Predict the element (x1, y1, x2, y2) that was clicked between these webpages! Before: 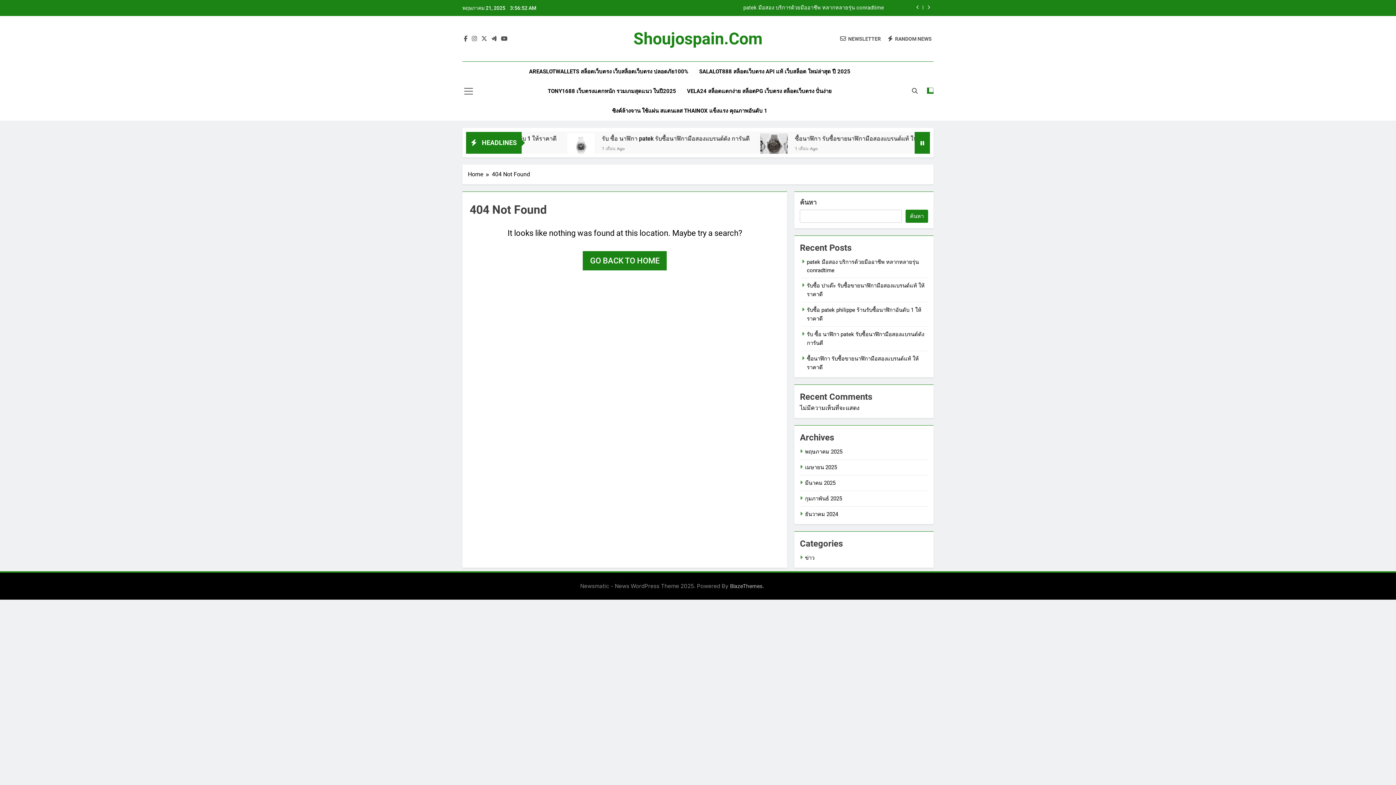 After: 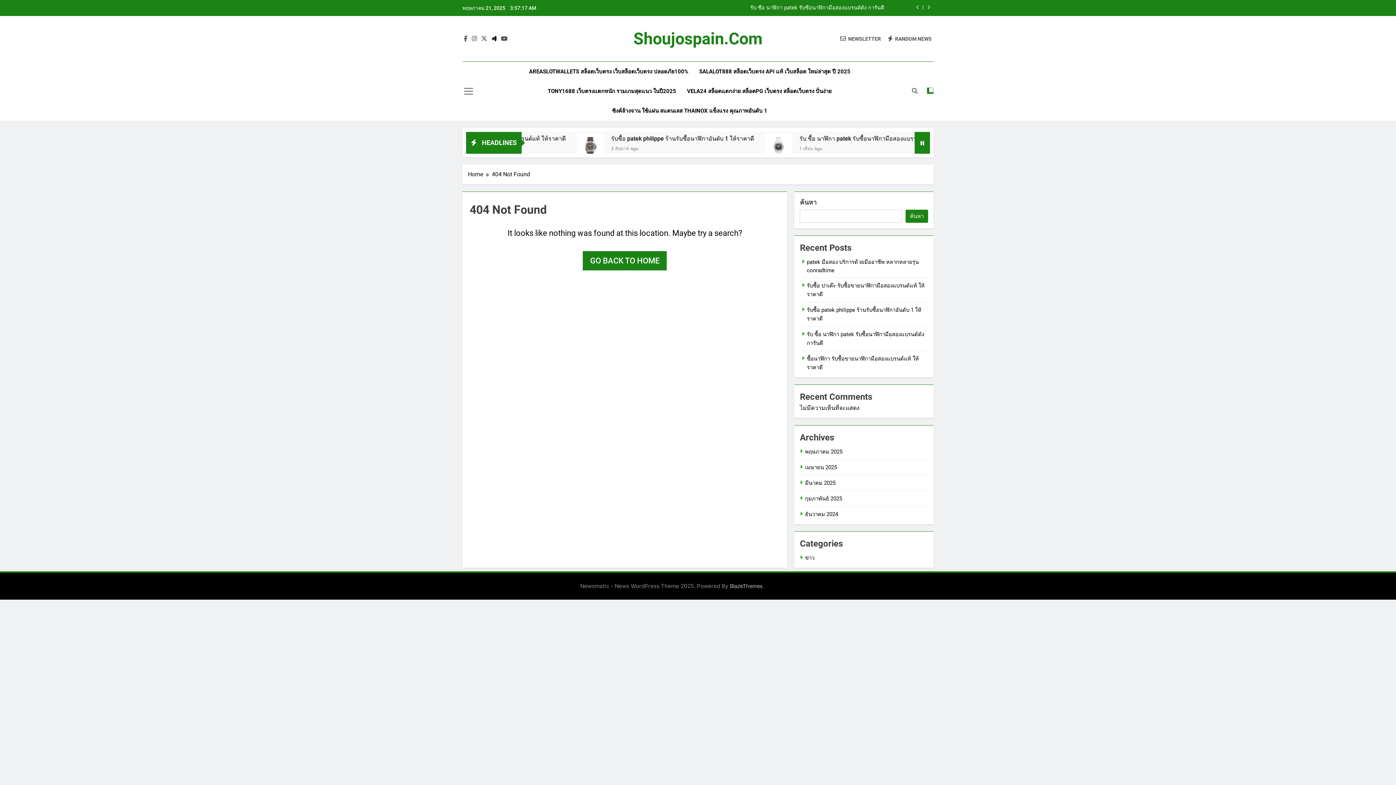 Action: bbox: (490, 35, 498, 42)